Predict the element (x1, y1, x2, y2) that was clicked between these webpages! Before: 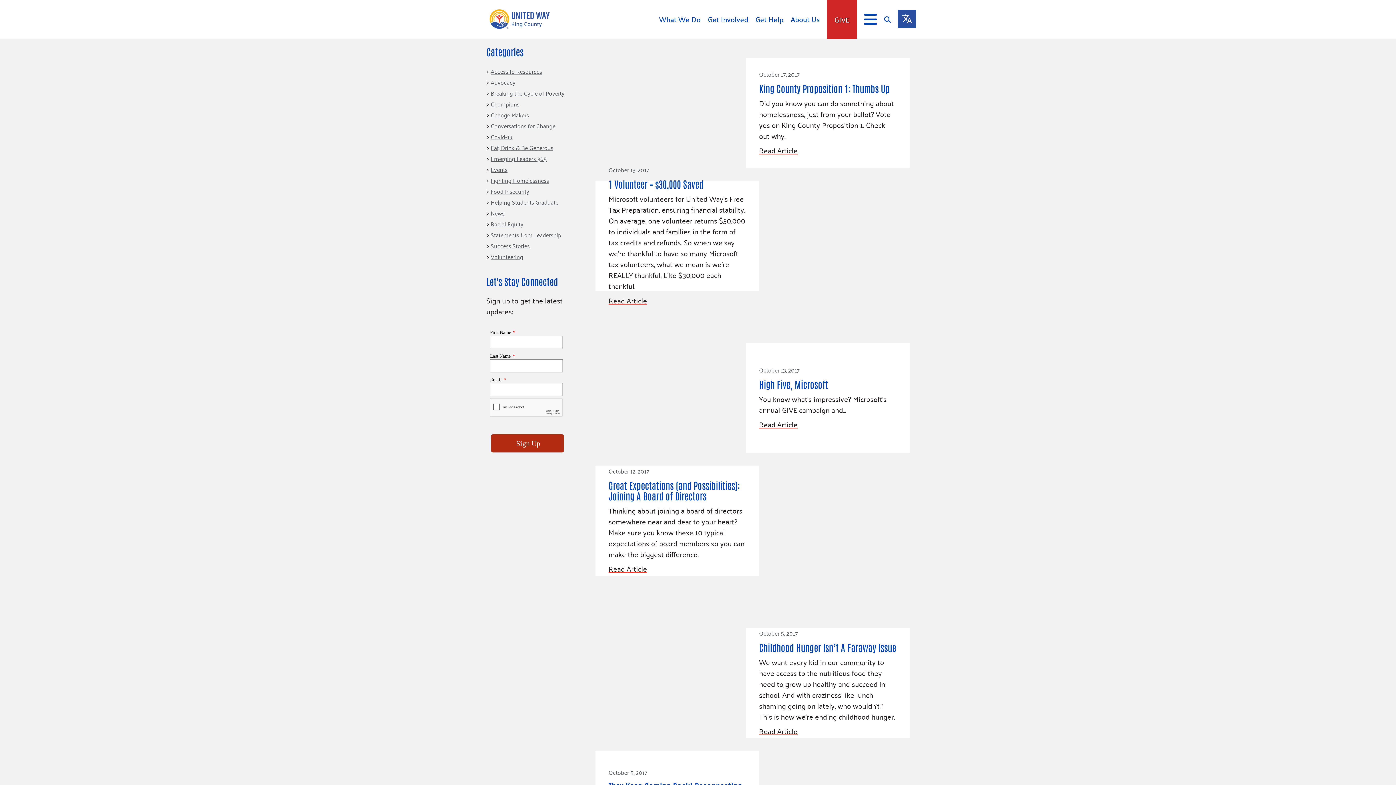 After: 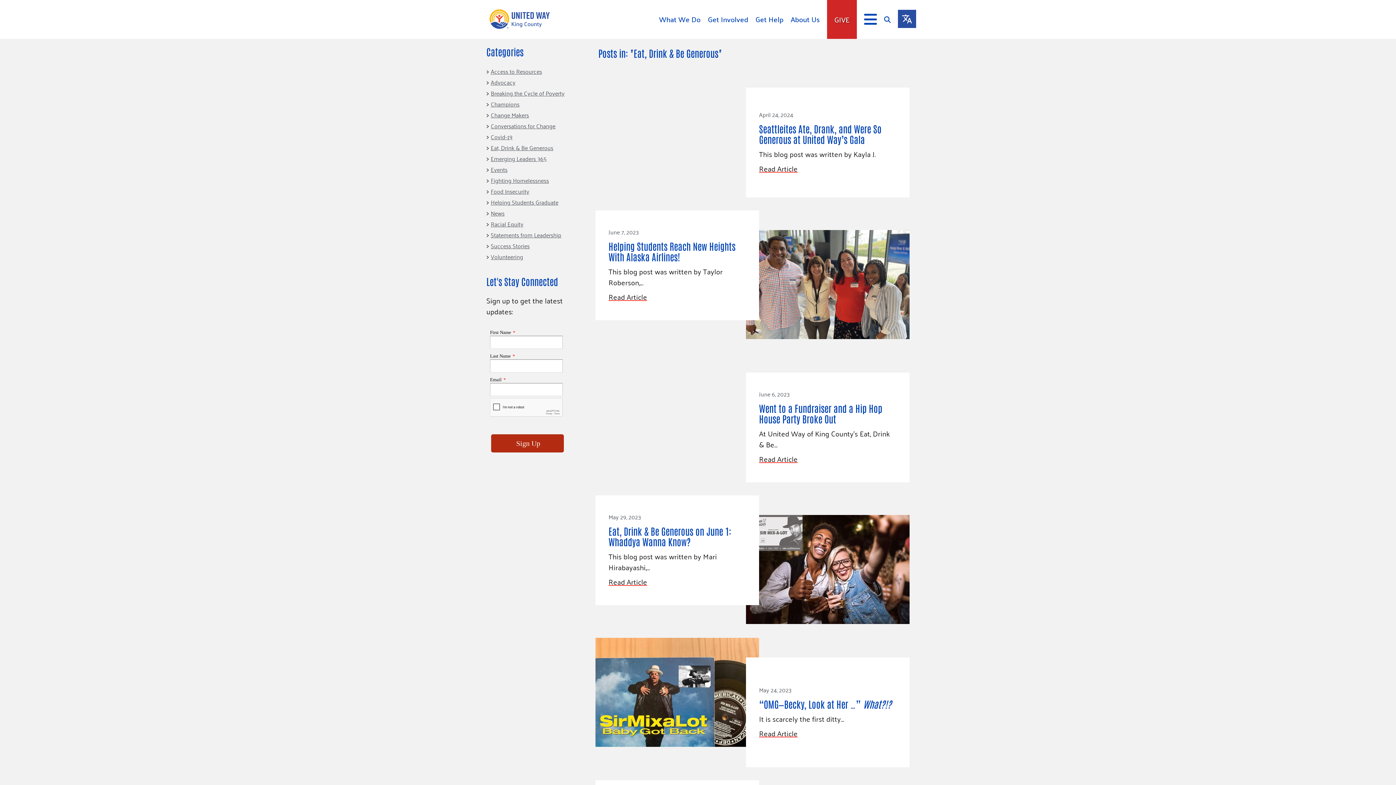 Action: bbox: (490, 142, 553, 152) label: Eat, Drink & Be Generous